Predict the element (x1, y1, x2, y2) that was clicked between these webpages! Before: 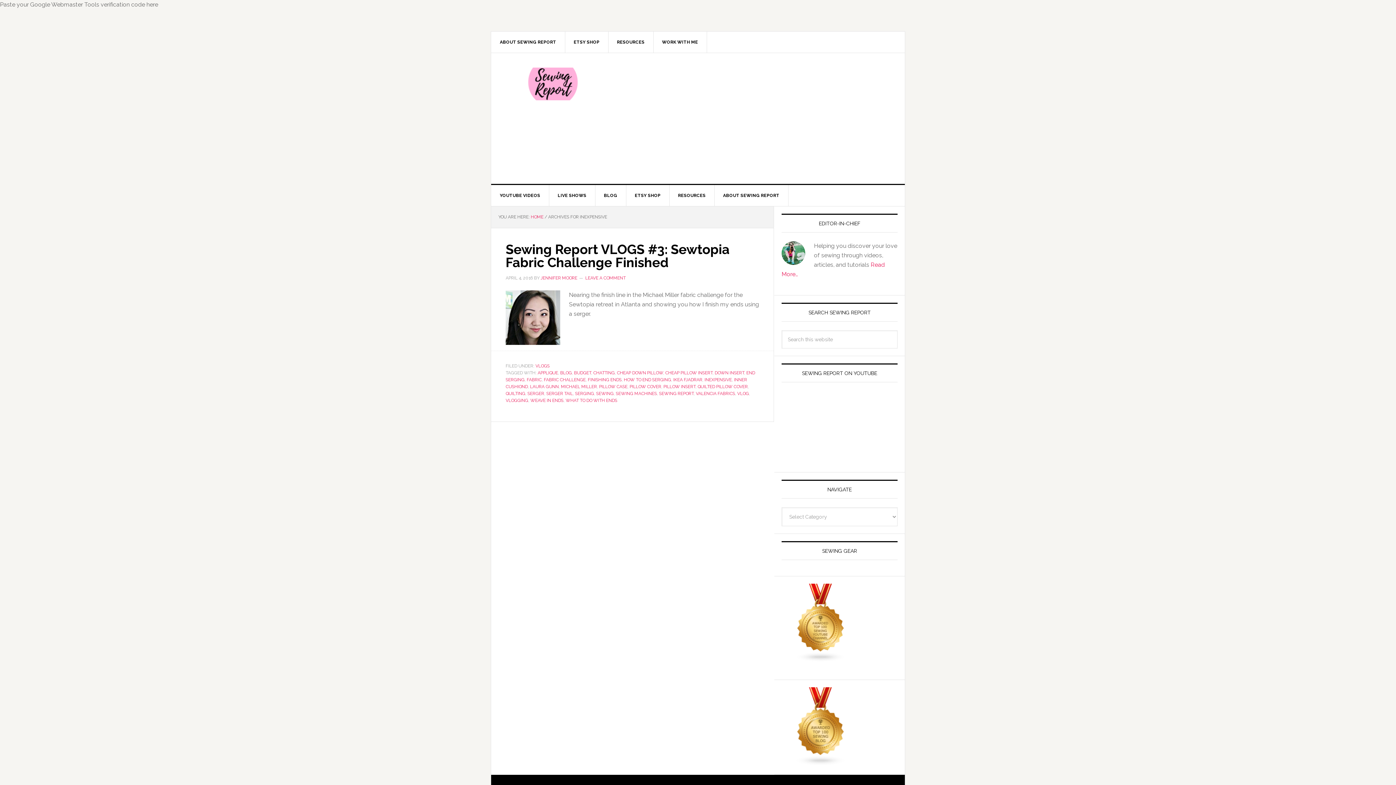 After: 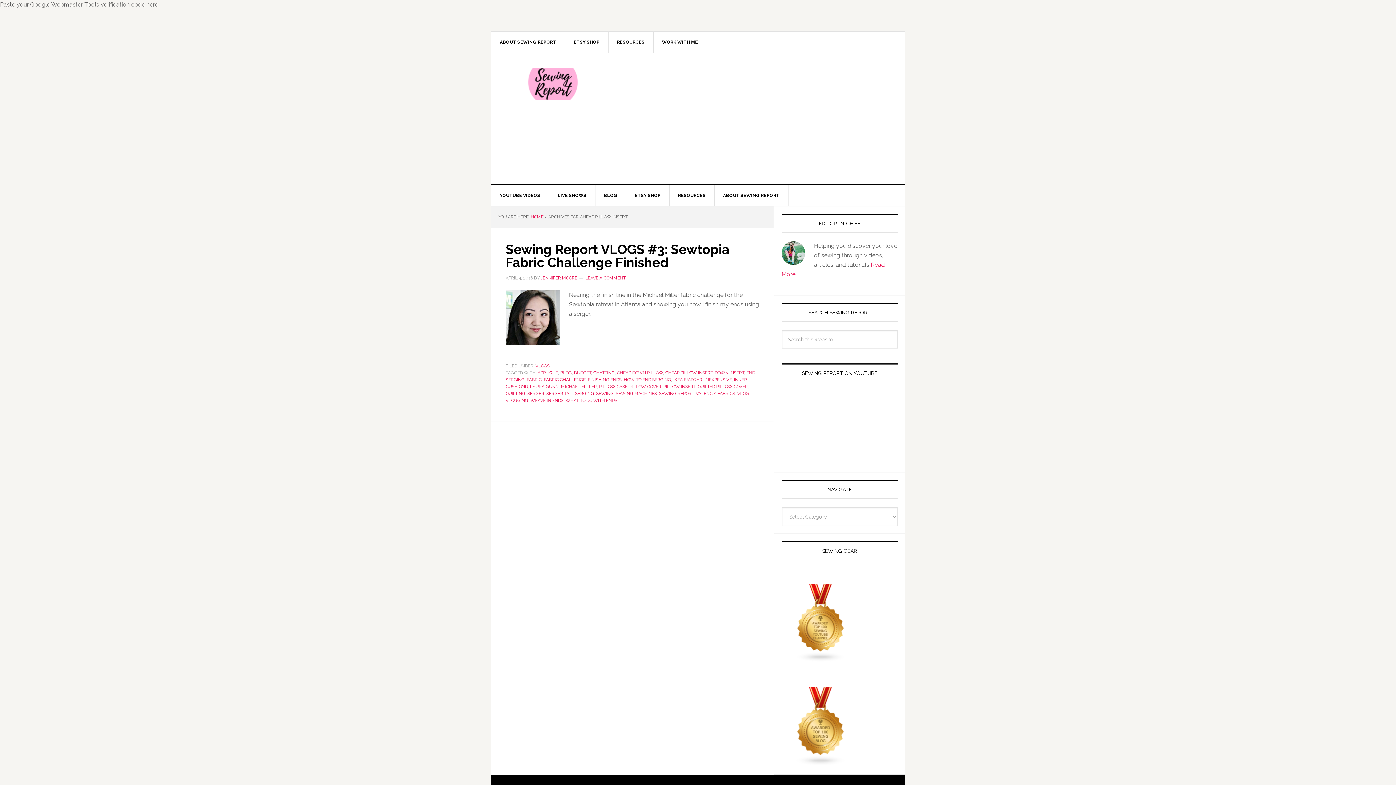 Action: bbox: (665, 370, 712, 375) label: CHEAP PILLOW INSERT